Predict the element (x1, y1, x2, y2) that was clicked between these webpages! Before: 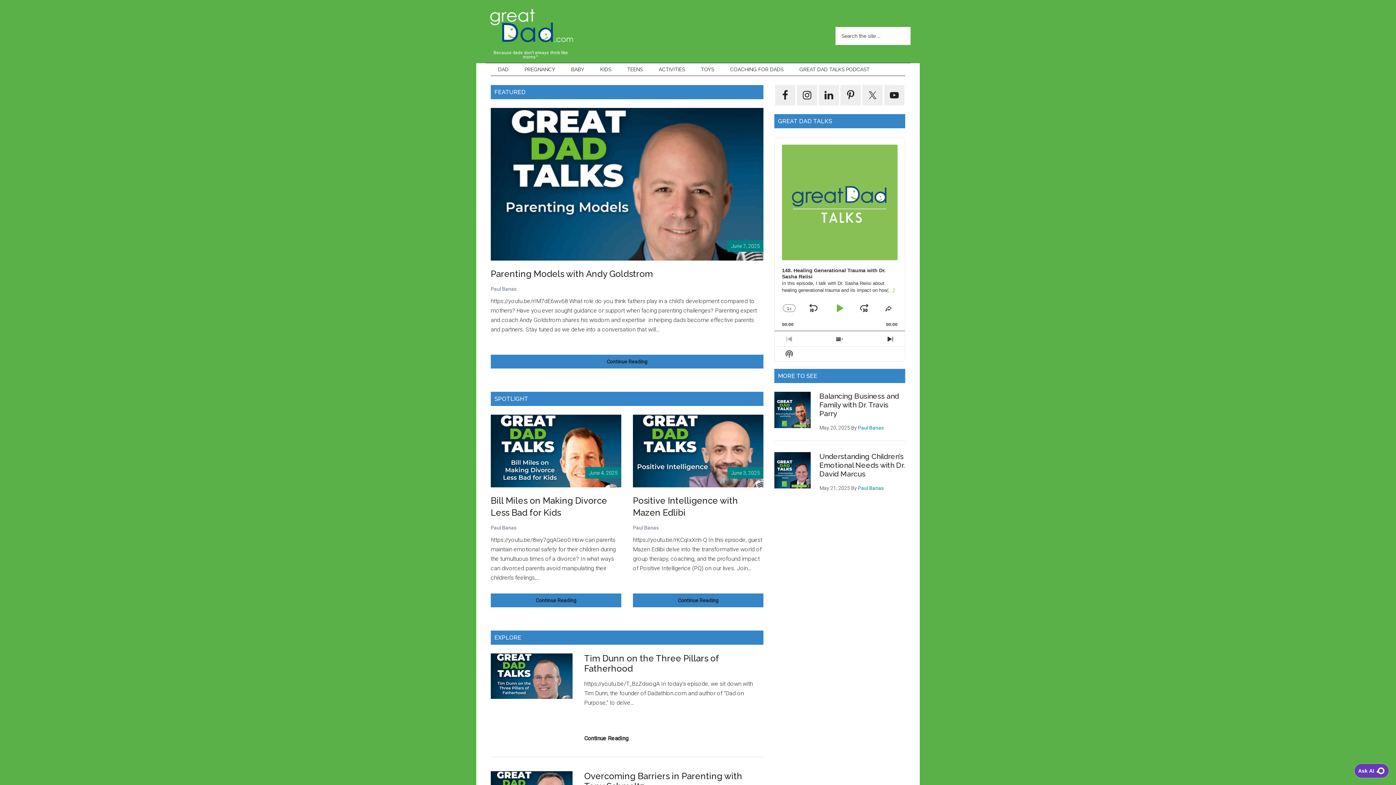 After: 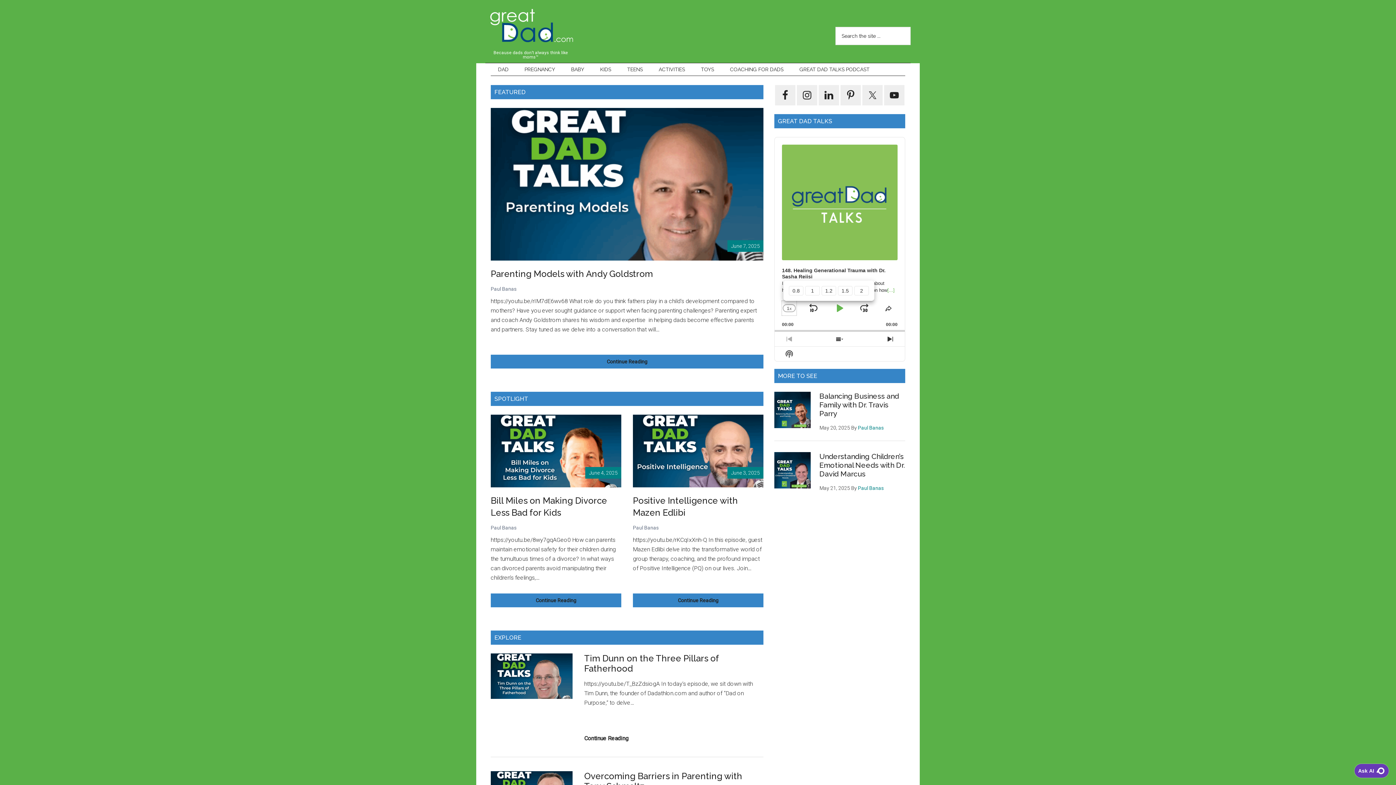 Action: bbox: (782, 301, 796, 315) label: CHANGE PLAYBACK RATE
1X